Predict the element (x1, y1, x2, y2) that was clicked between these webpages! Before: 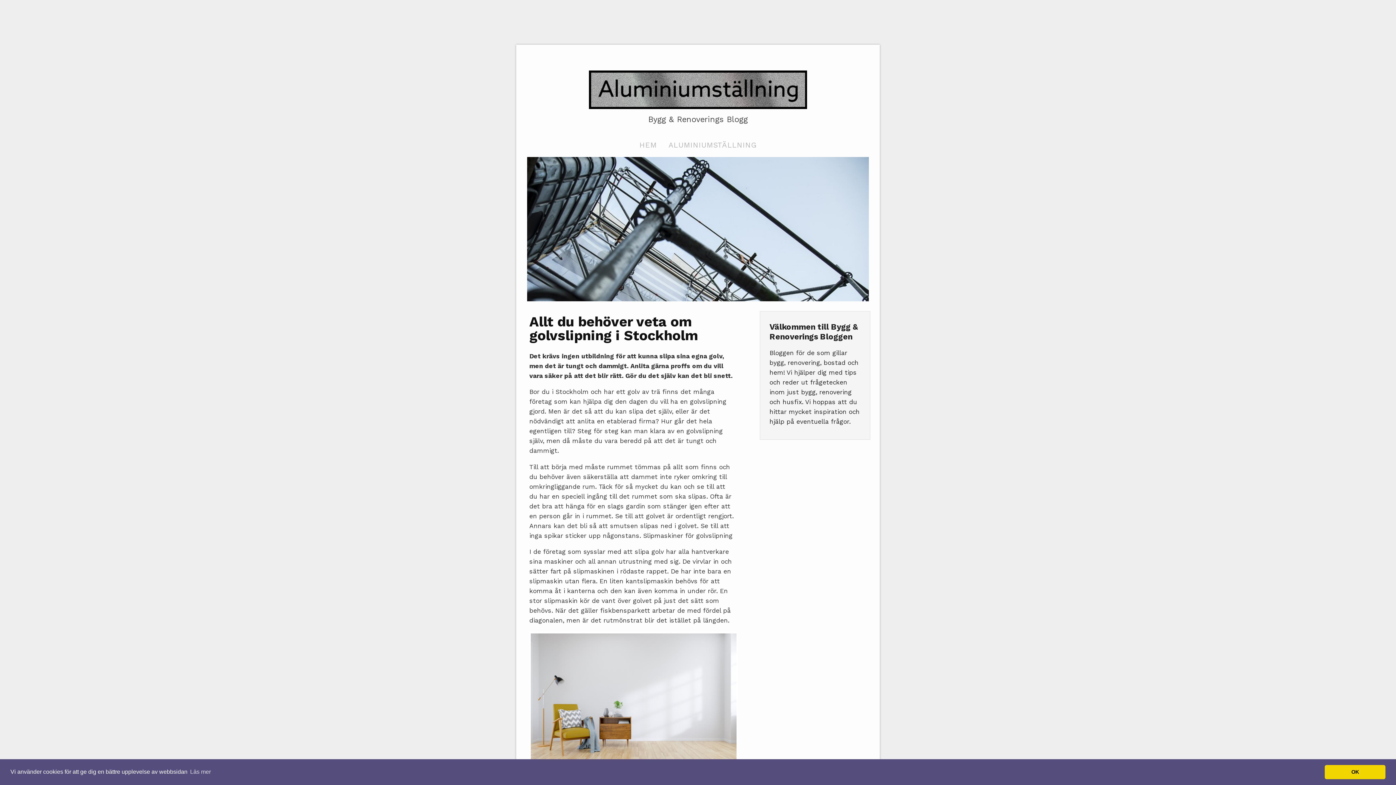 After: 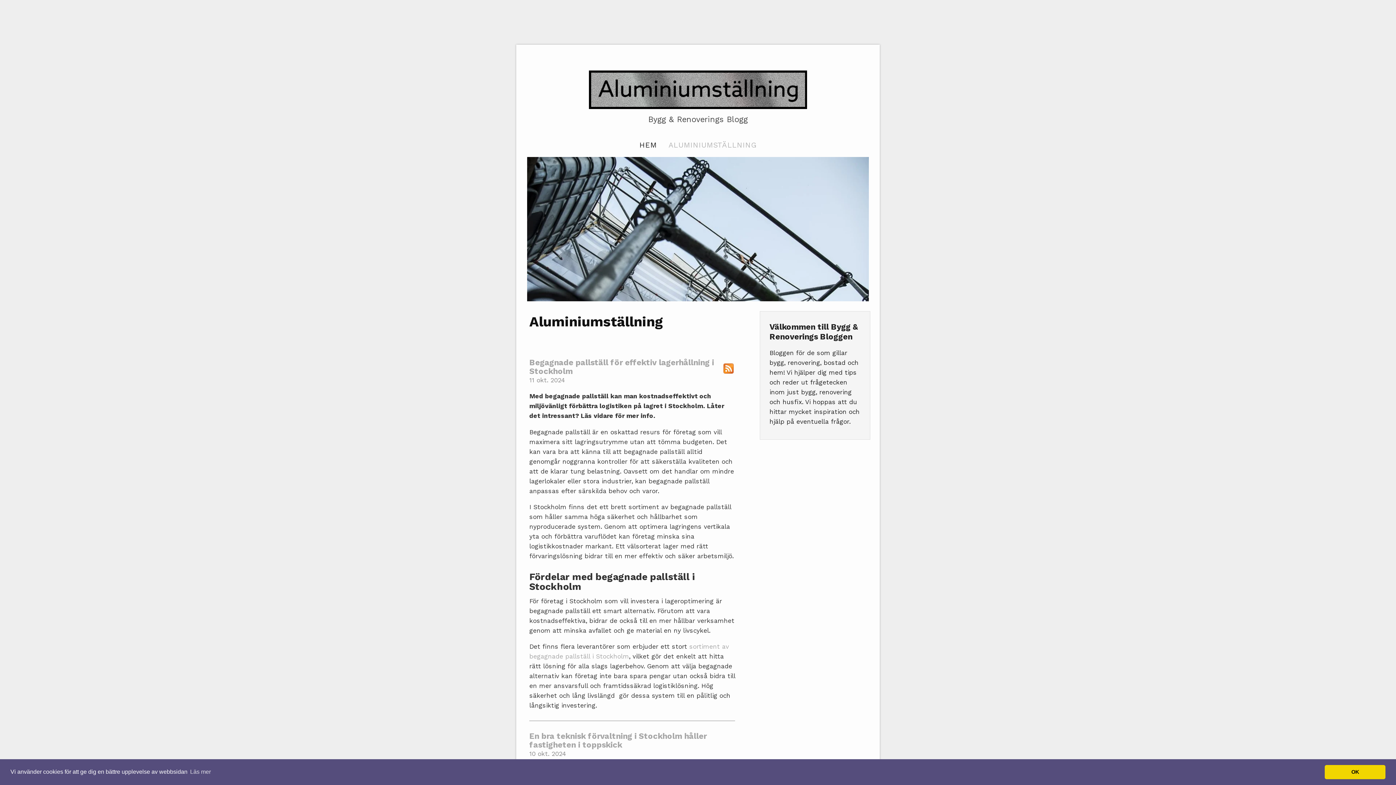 Action: label: HEM bbox: (634, 138, 662, 152)